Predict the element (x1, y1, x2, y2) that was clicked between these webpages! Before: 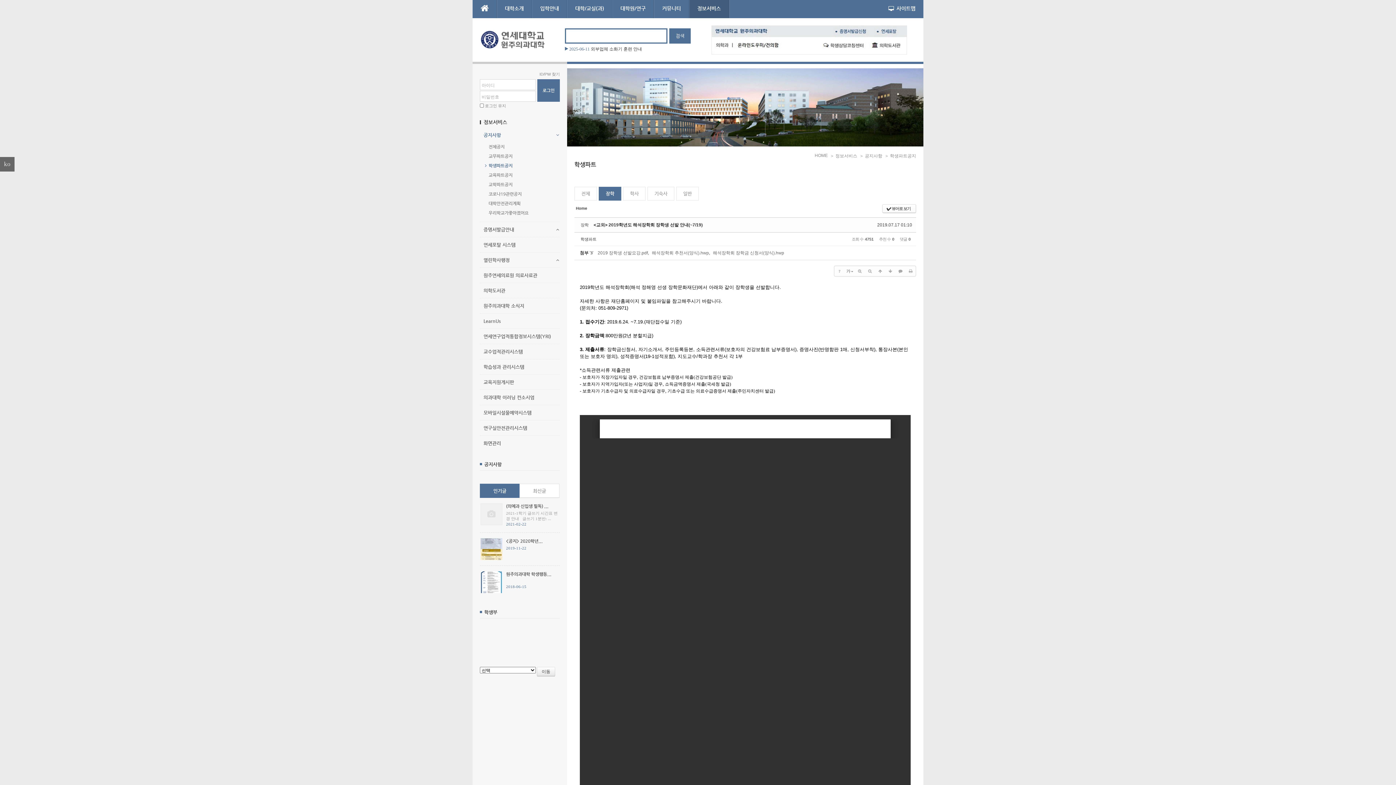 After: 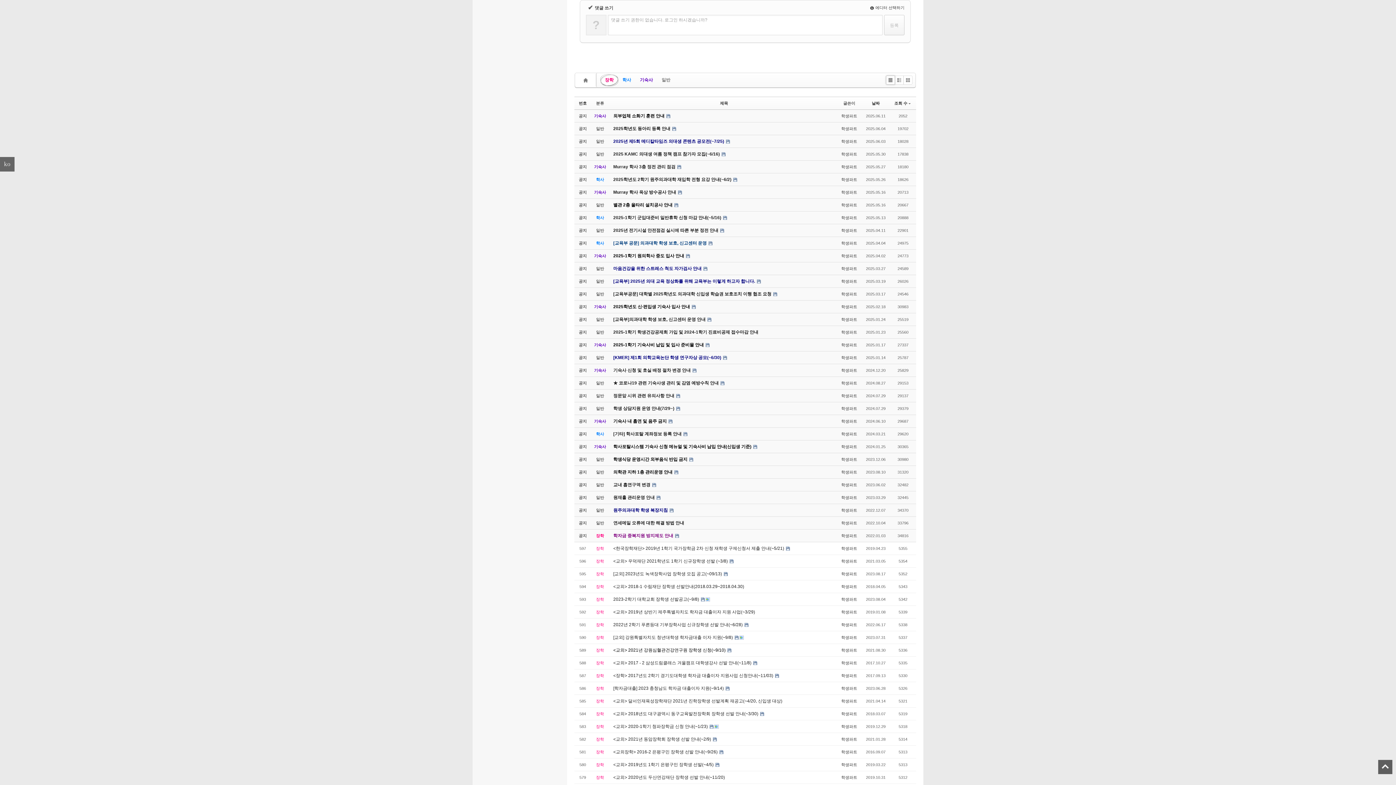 Action: bbox: (895, 266, 905, 276)